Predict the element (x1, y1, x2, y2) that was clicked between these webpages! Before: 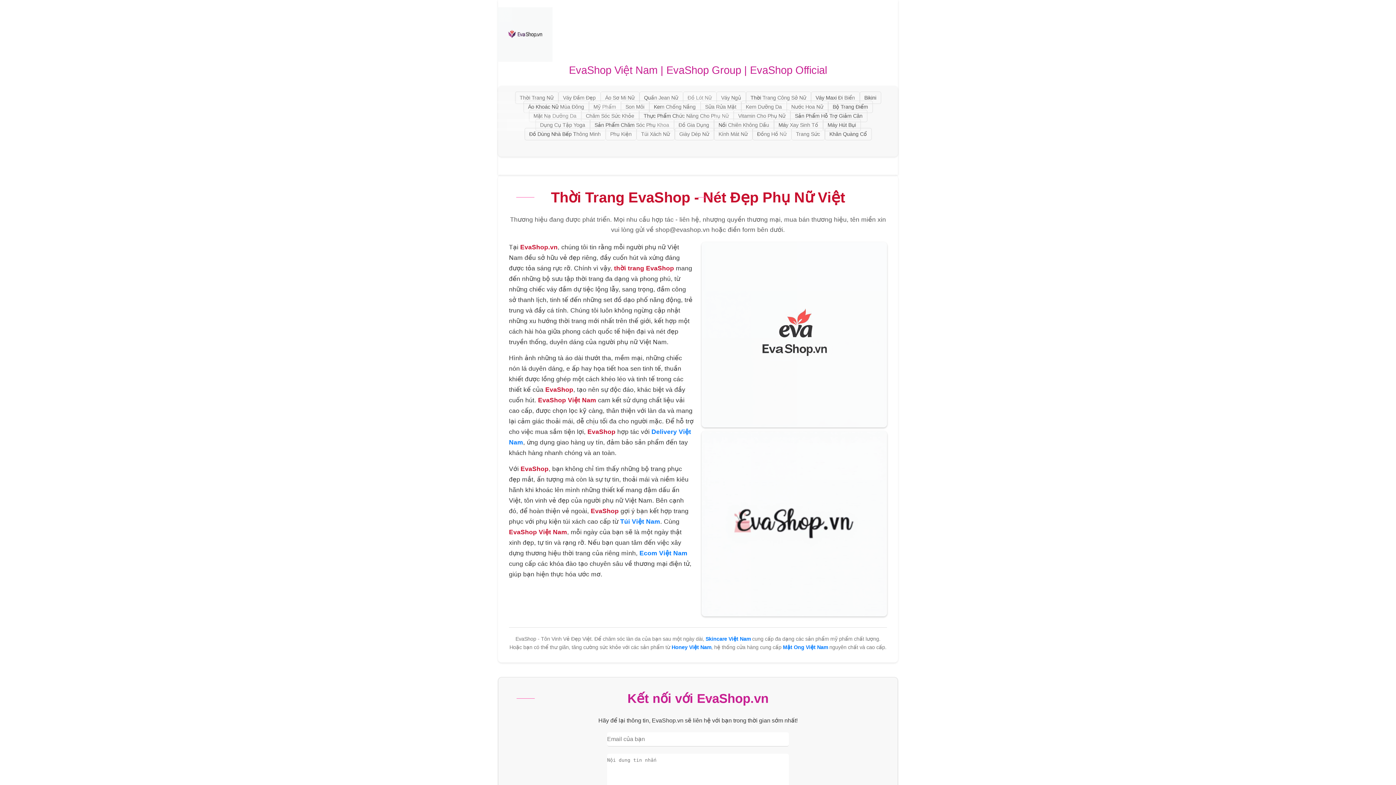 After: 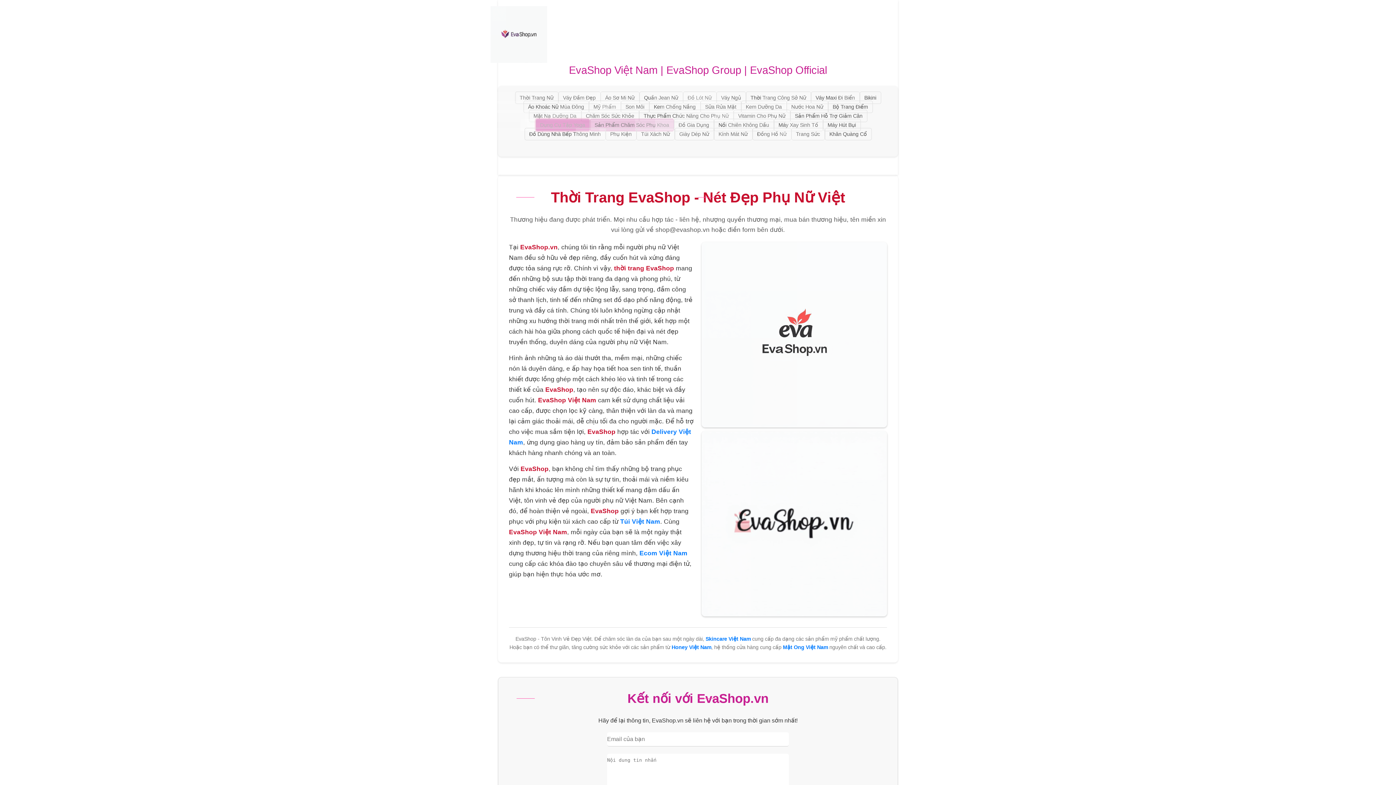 Action: label: Sản Phẩm Chăm Sóc Phụ Khoa bbox: (590, 118, 674, 131)